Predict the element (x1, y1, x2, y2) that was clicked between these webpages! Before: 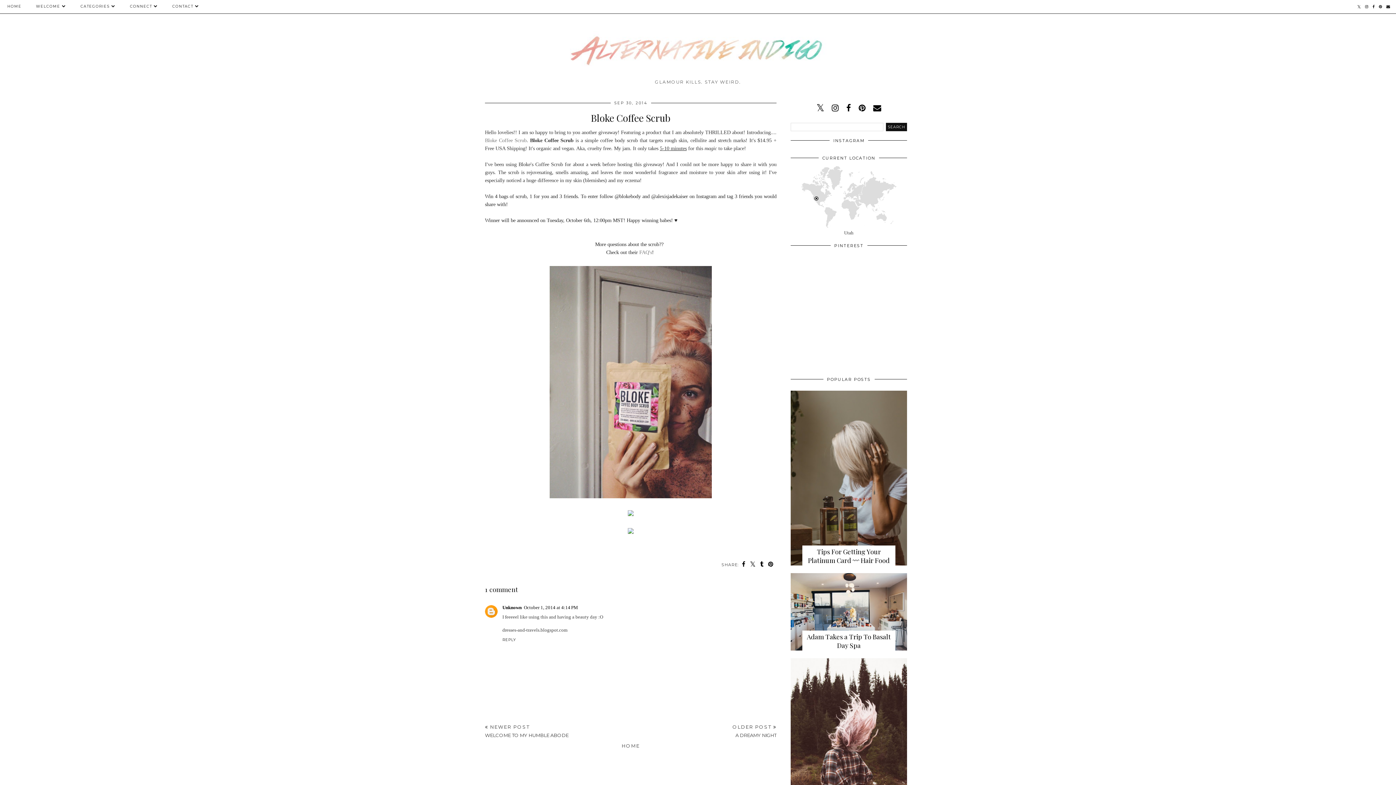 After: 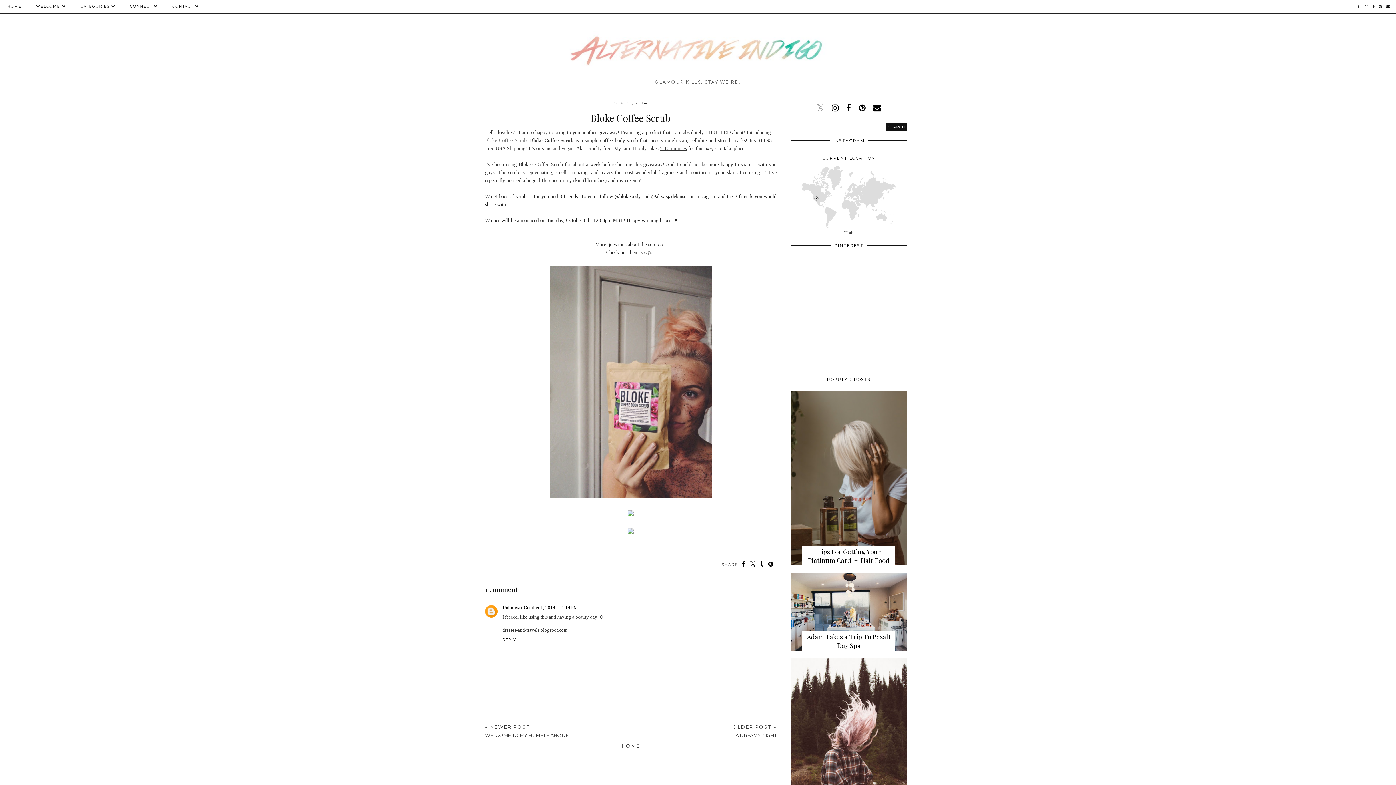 Action: bbox: (816, 103, 824, 112)